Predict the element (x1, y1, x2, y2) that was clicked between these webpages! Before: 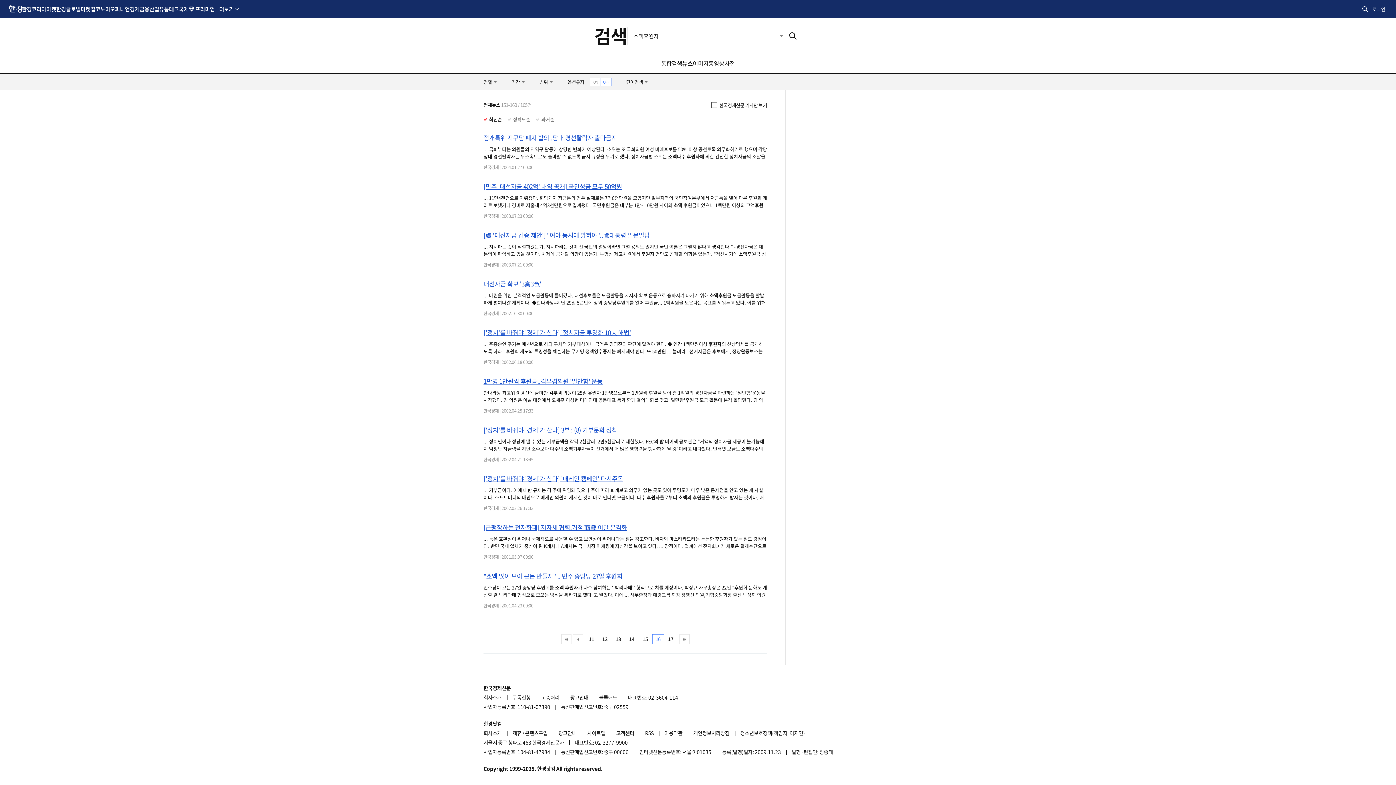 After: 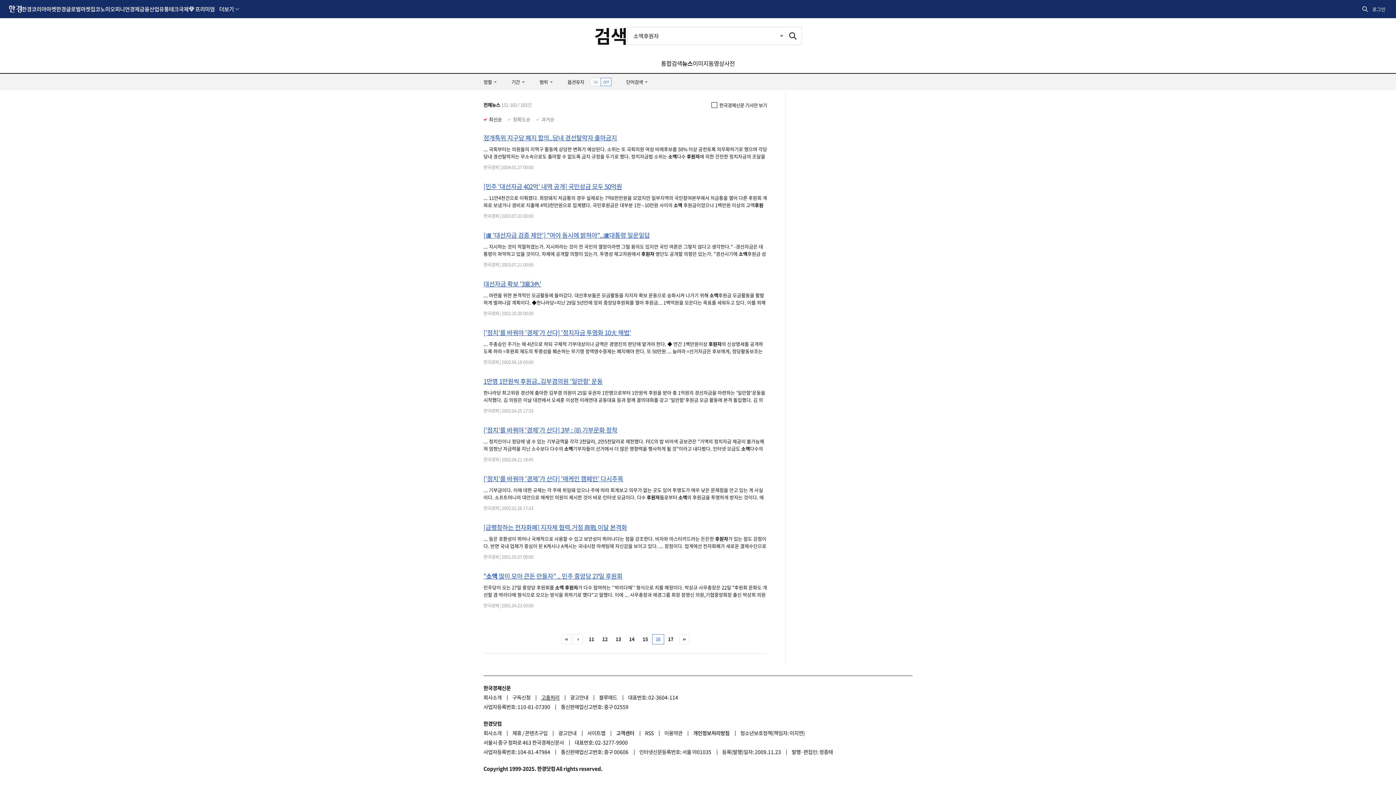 Action: bbox: (541, 693, 569, 702) label: 고충처리